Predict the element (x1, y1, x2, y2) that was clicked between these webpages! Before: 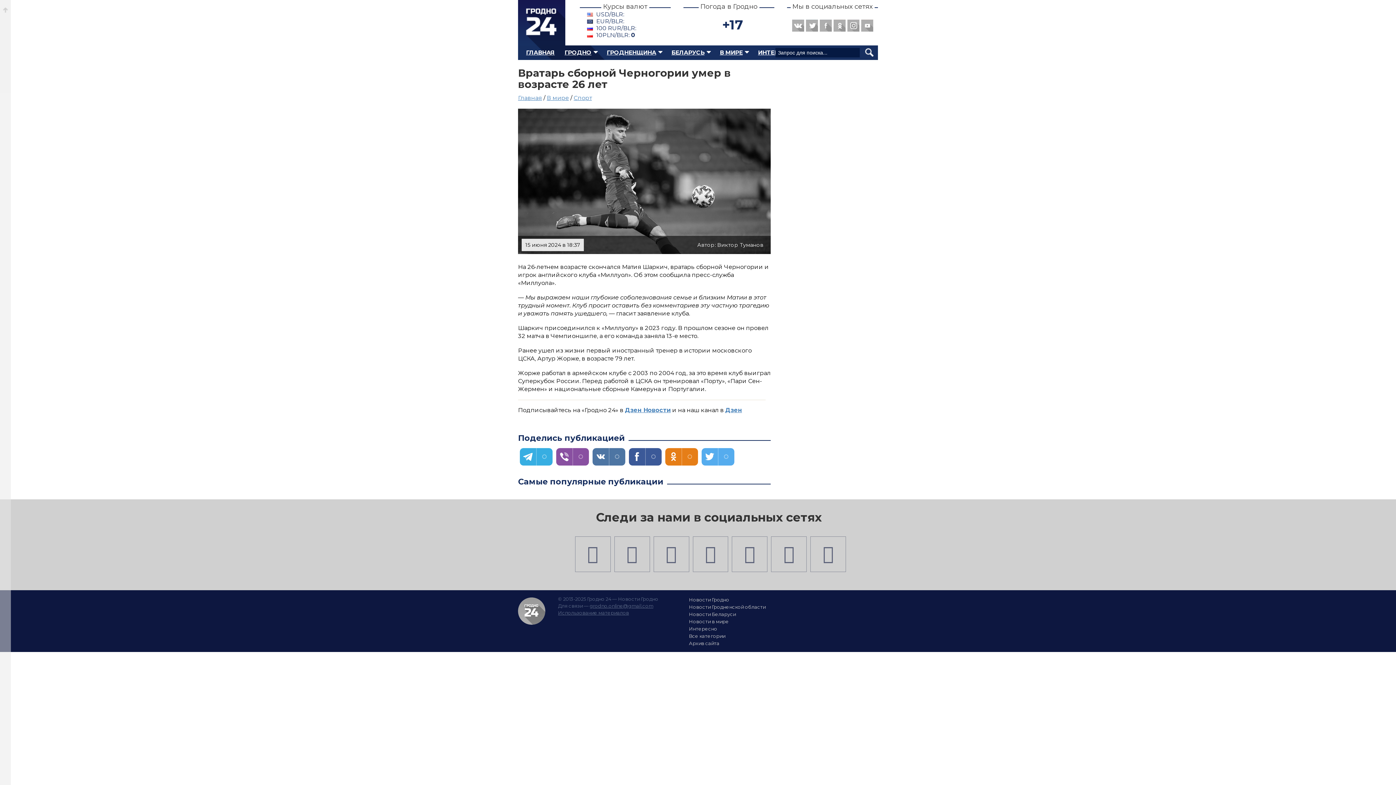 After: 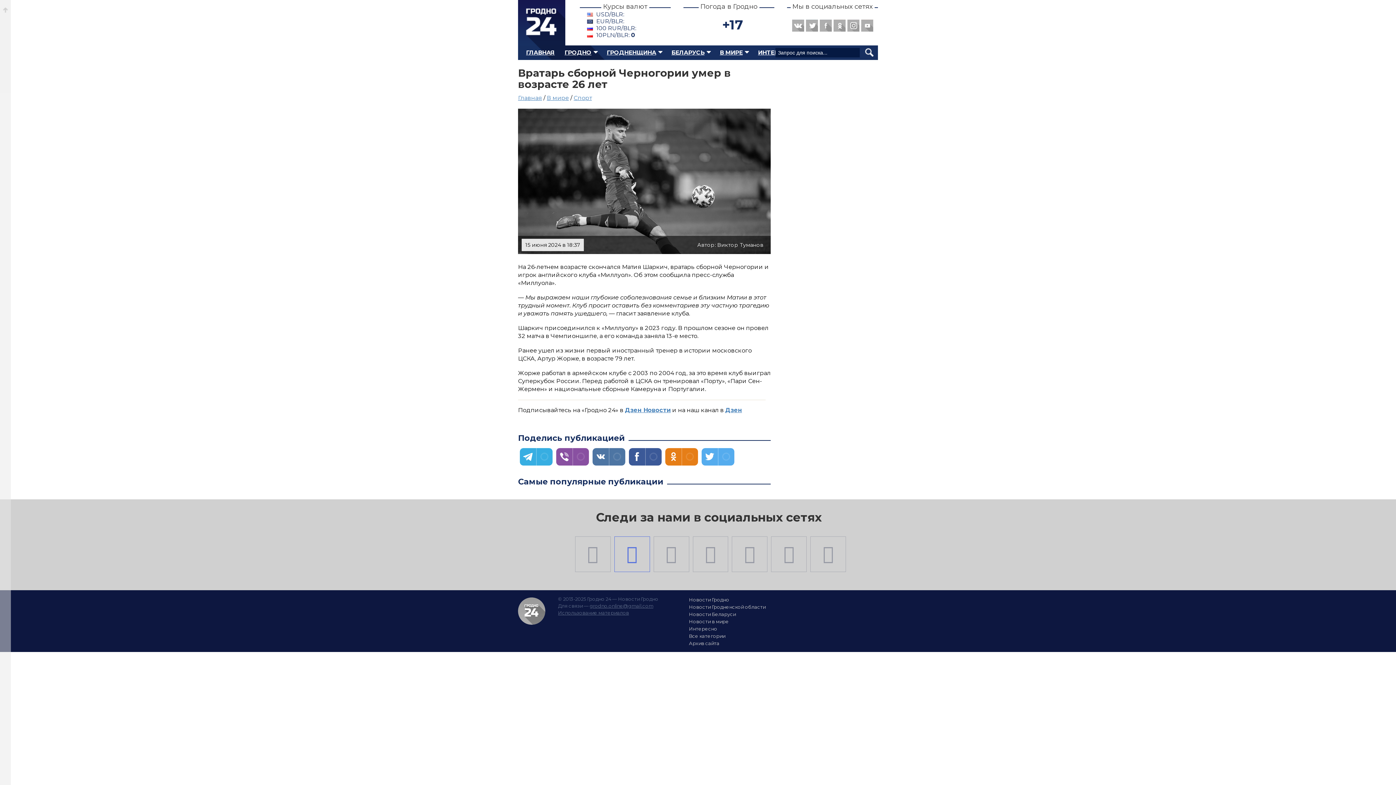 Action: bbox: (618, 540, 645, 568)